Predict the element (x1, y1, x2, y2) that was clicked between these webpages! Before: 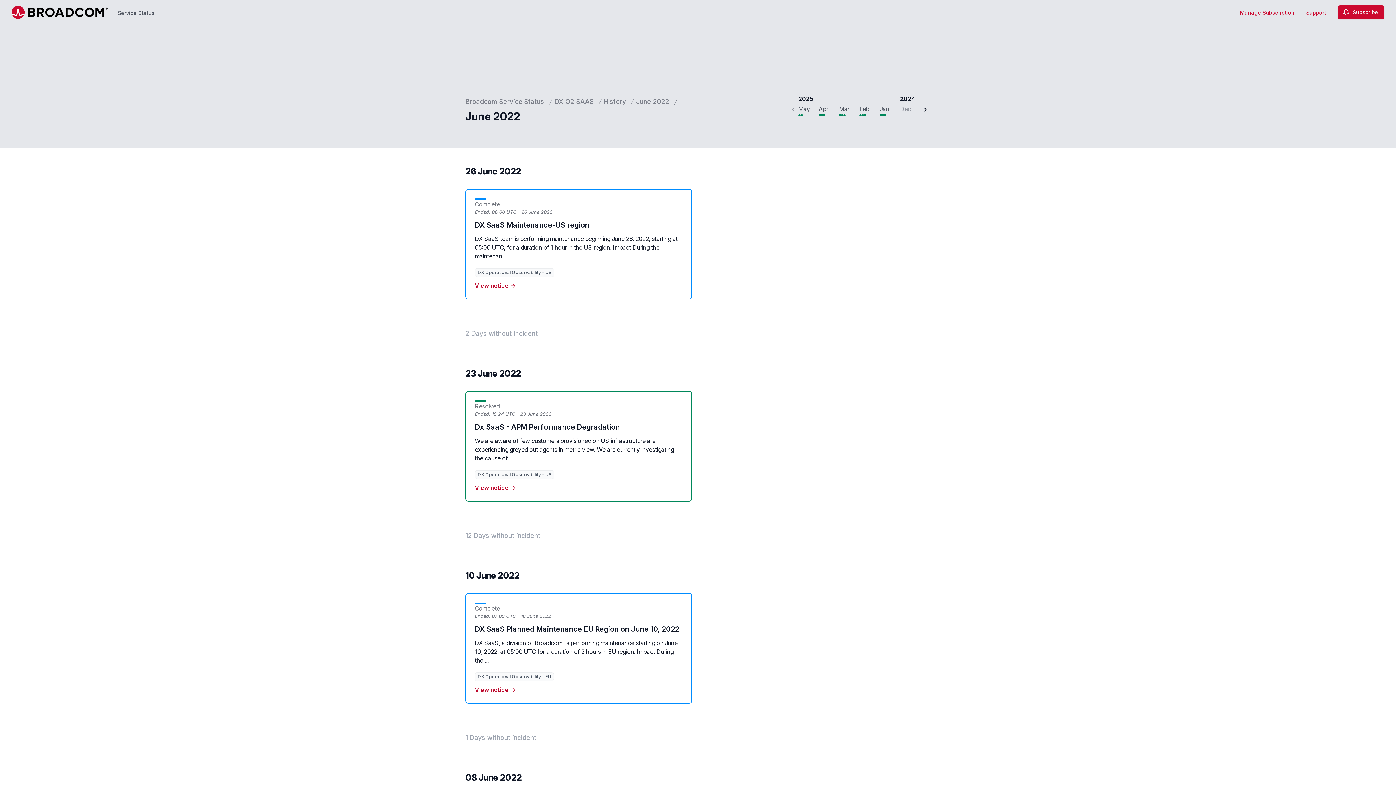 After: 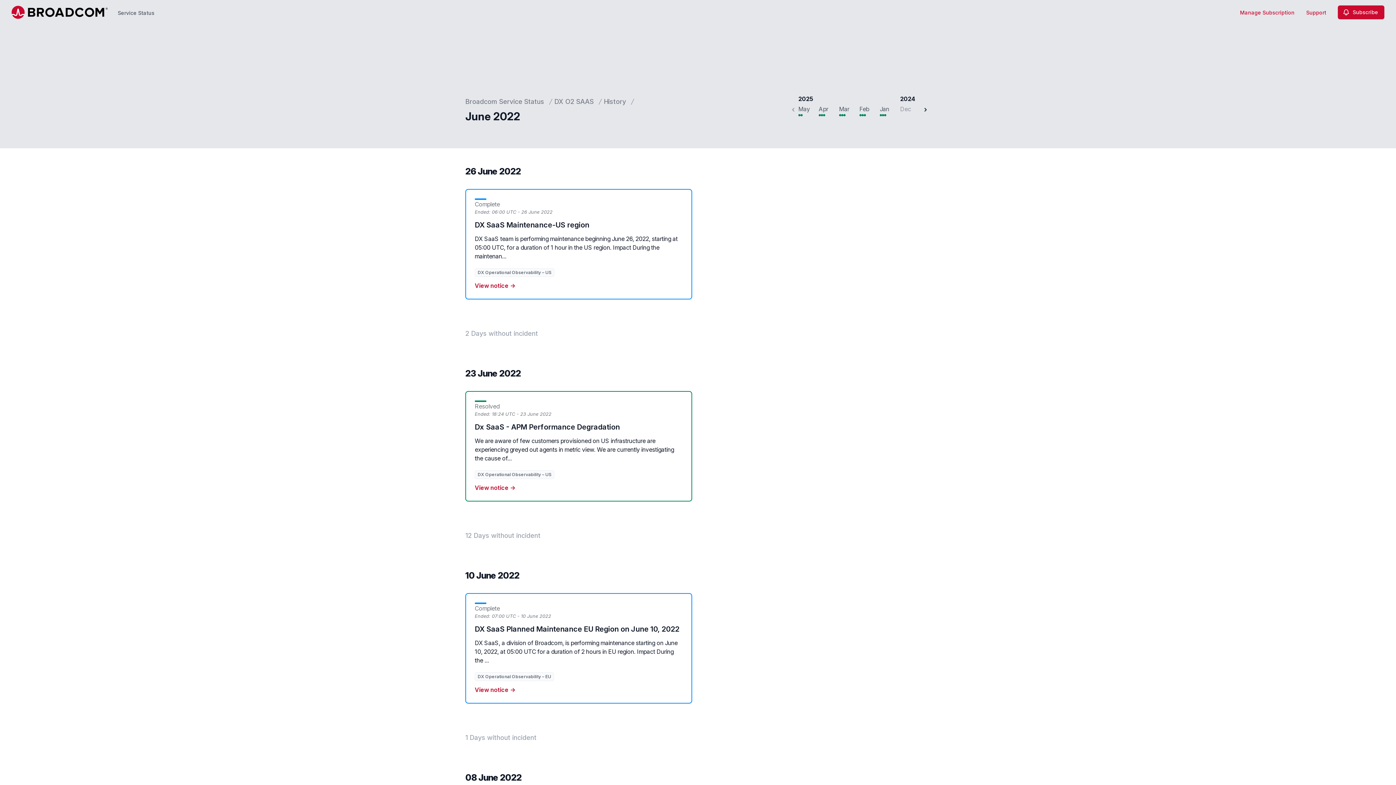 Action: label: June 2022 bbox: (636, 96, 669, 106)